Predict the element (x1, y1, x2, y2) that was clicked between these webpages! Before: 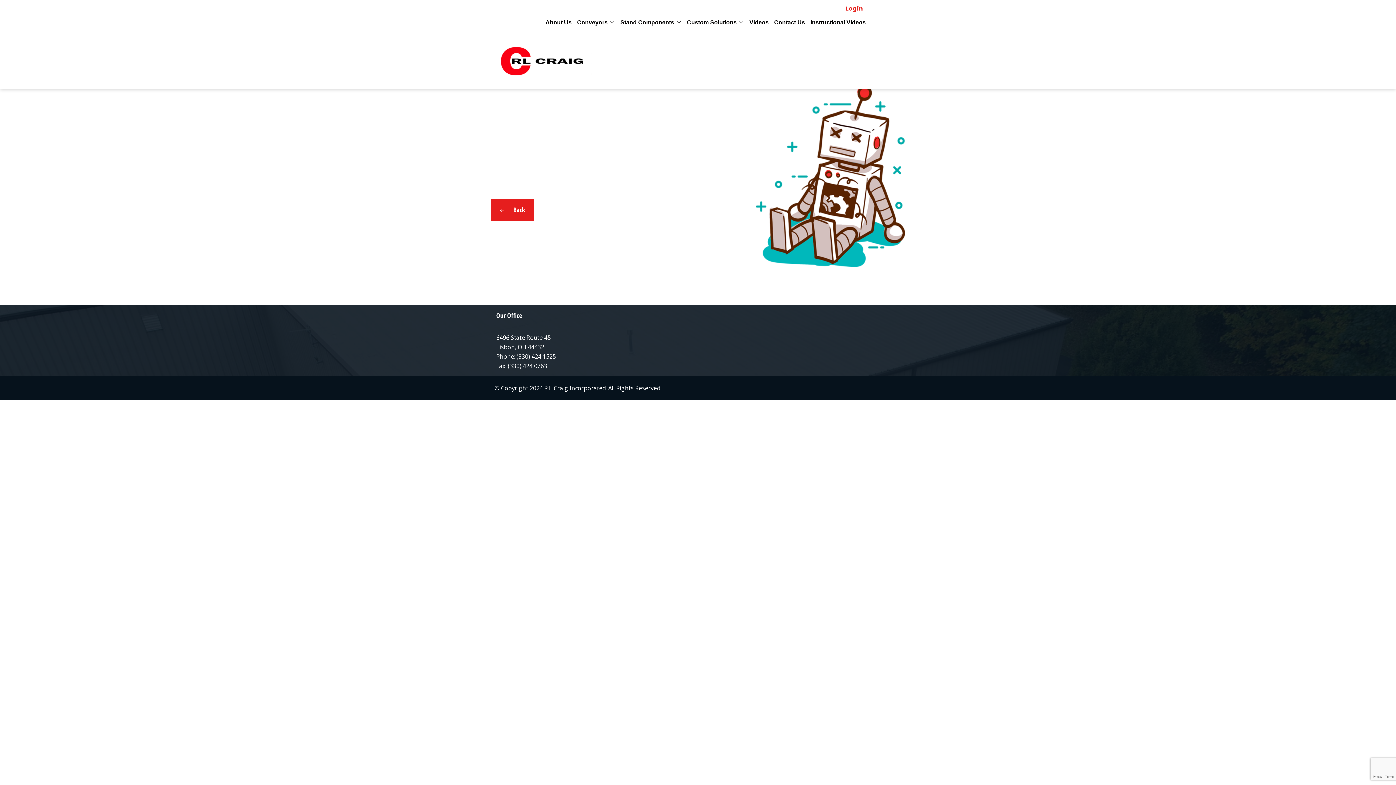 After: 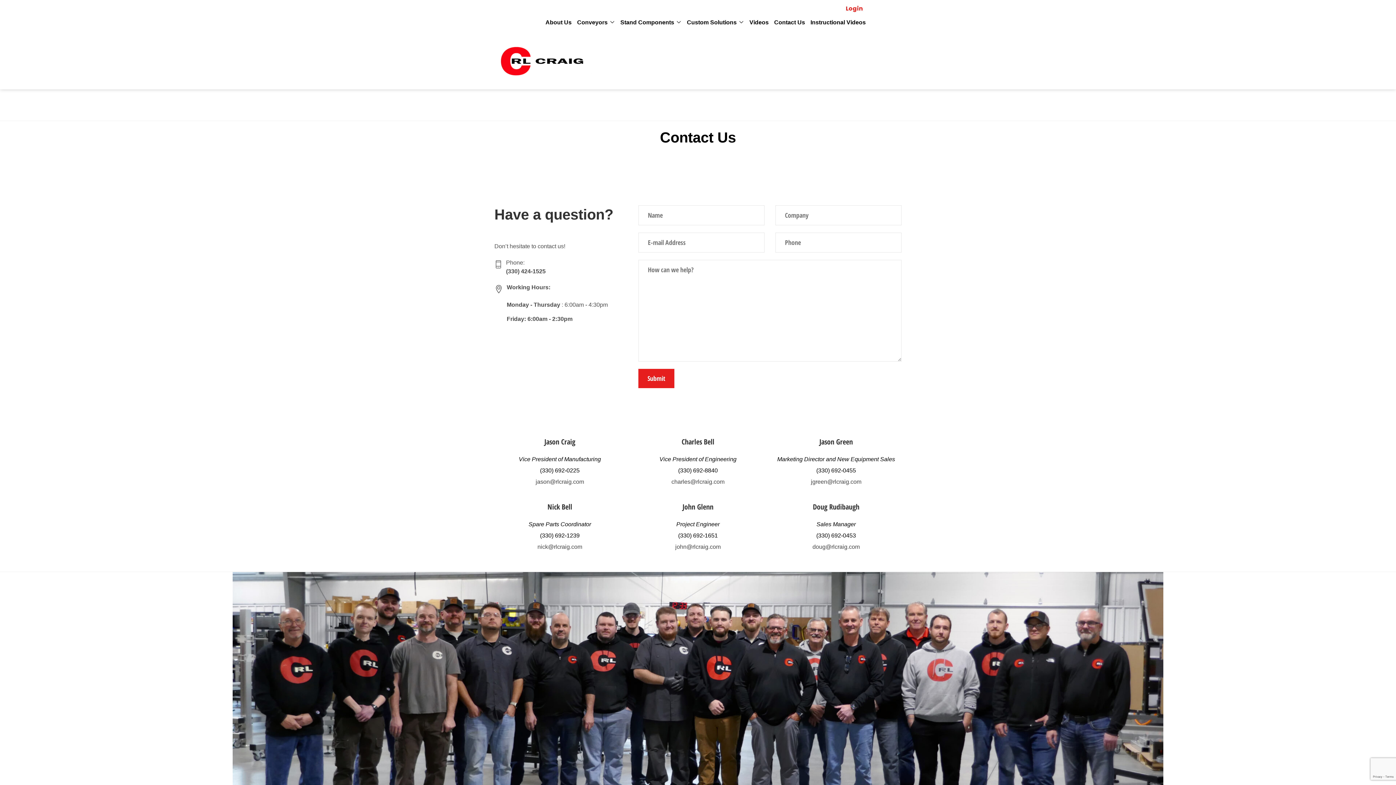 Action: bbox: (774, 17, 805, 27) label: Contact Us